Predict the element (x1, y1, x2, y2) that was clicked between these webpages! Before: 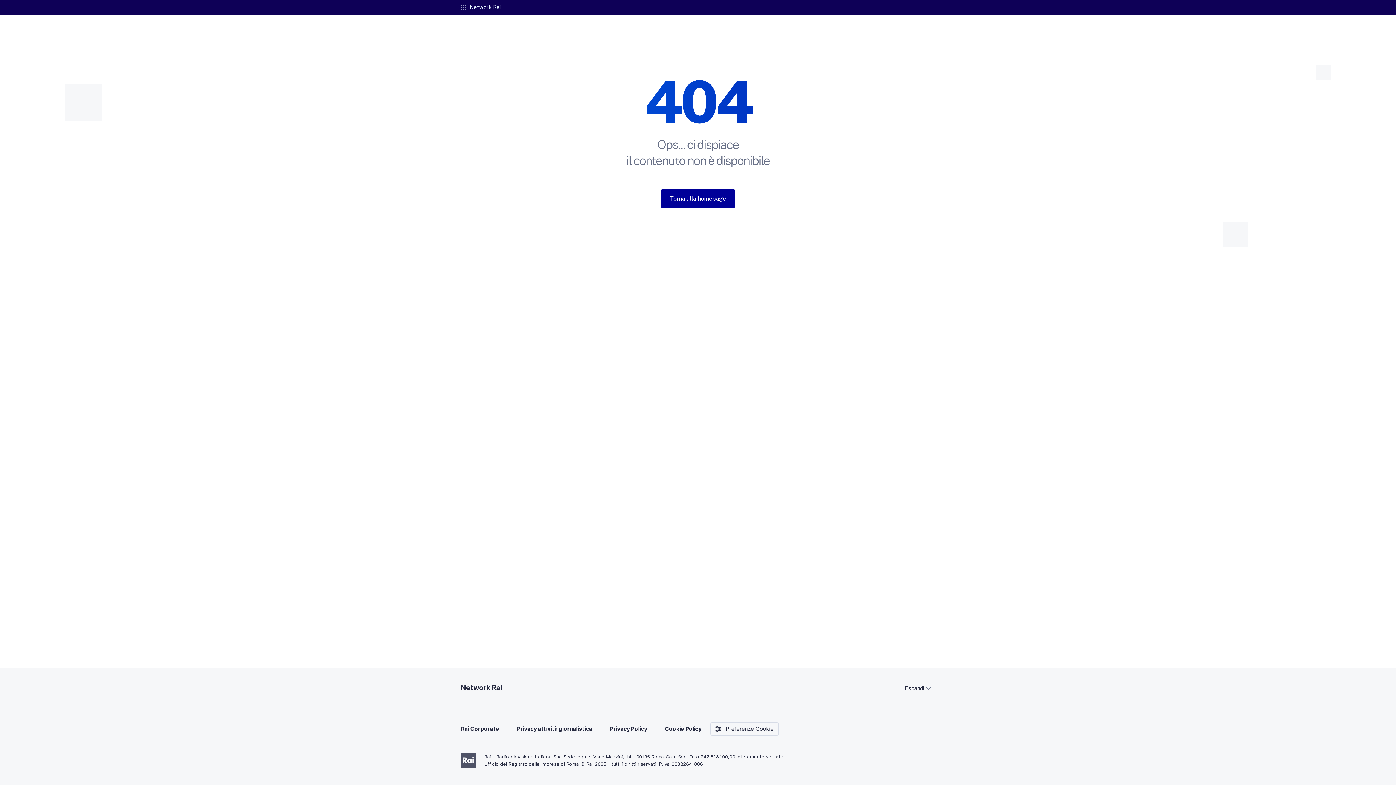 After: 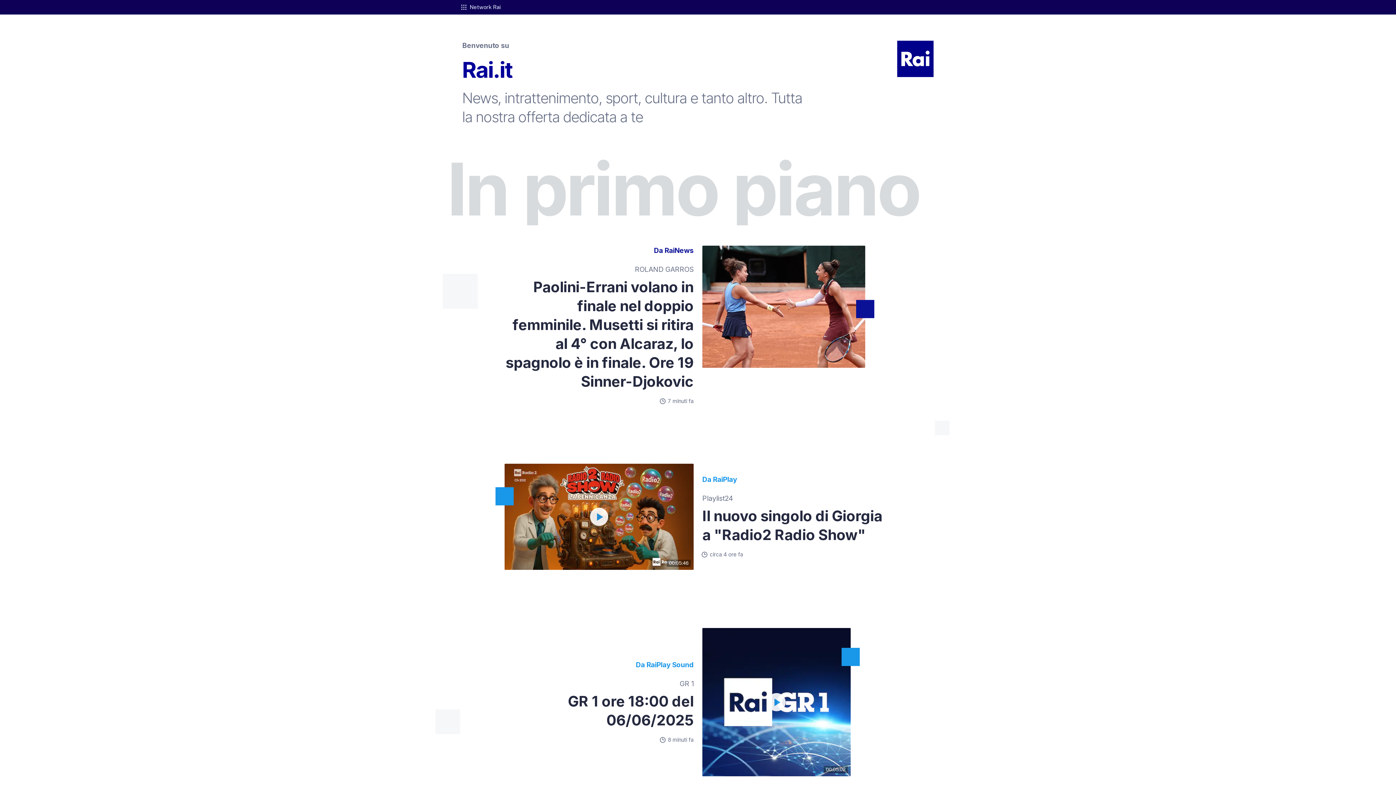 Action: bbox: (661, 189, 734, 208) label: Torna alla homepage